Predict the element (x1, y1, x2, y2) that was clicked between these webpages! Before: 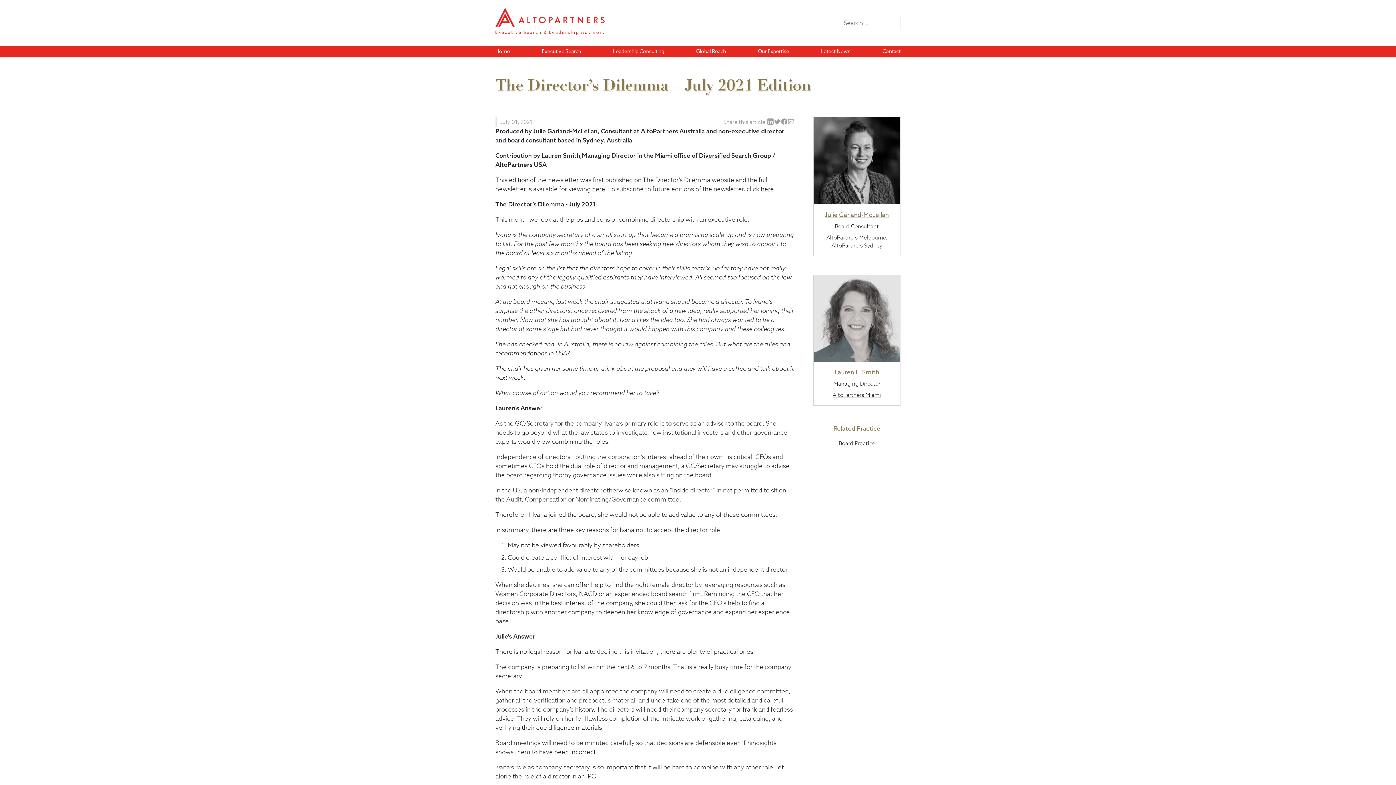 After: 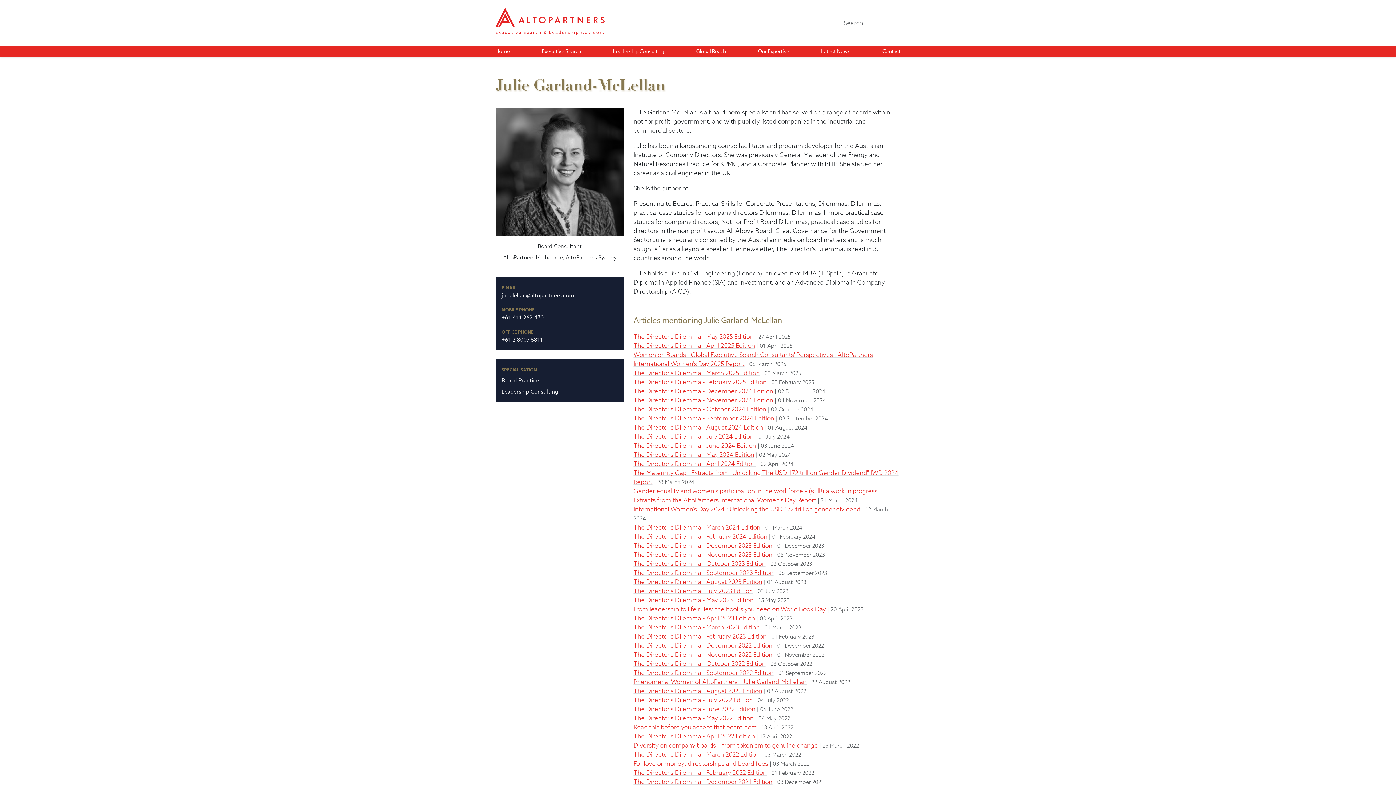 Action: bbox: (533, 127, 597, 135) label: Julie Garland-McLellan